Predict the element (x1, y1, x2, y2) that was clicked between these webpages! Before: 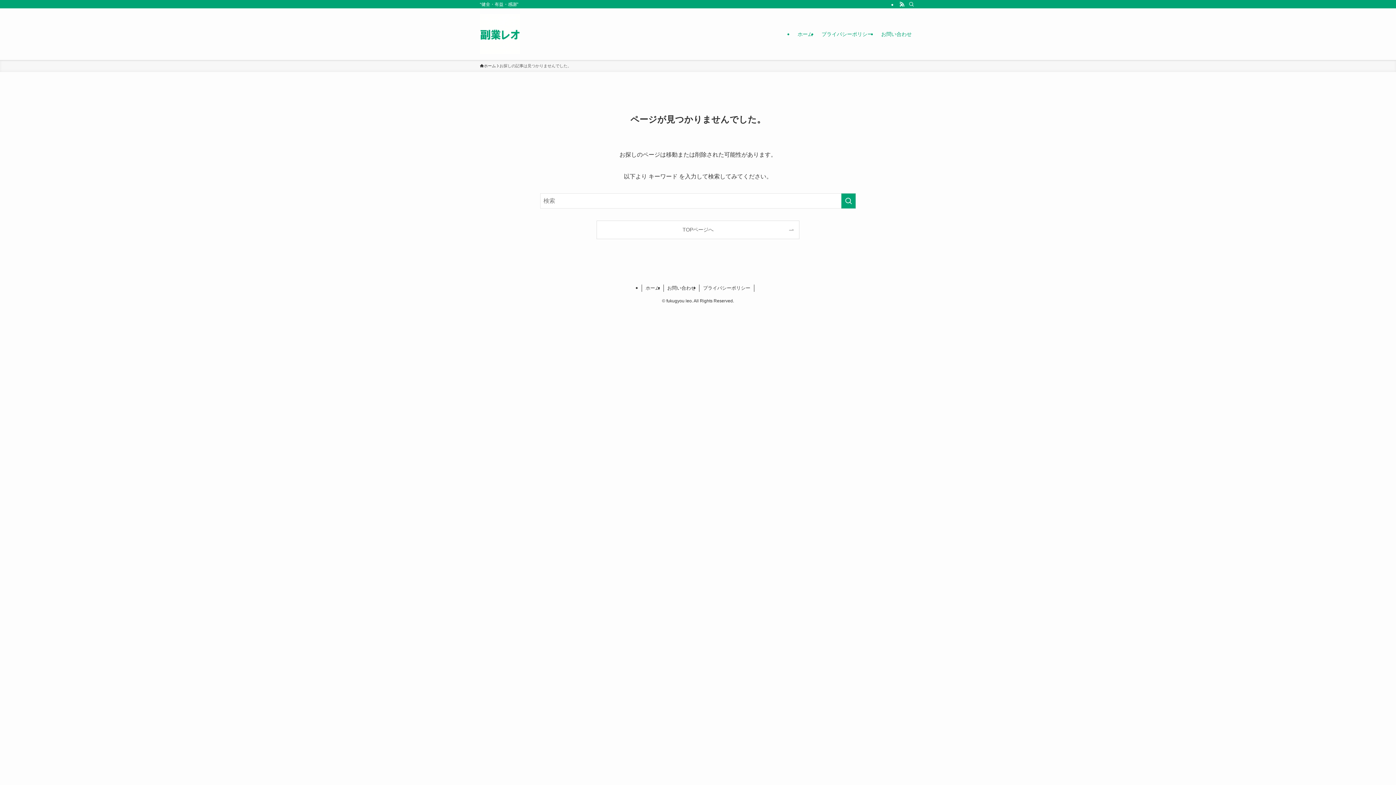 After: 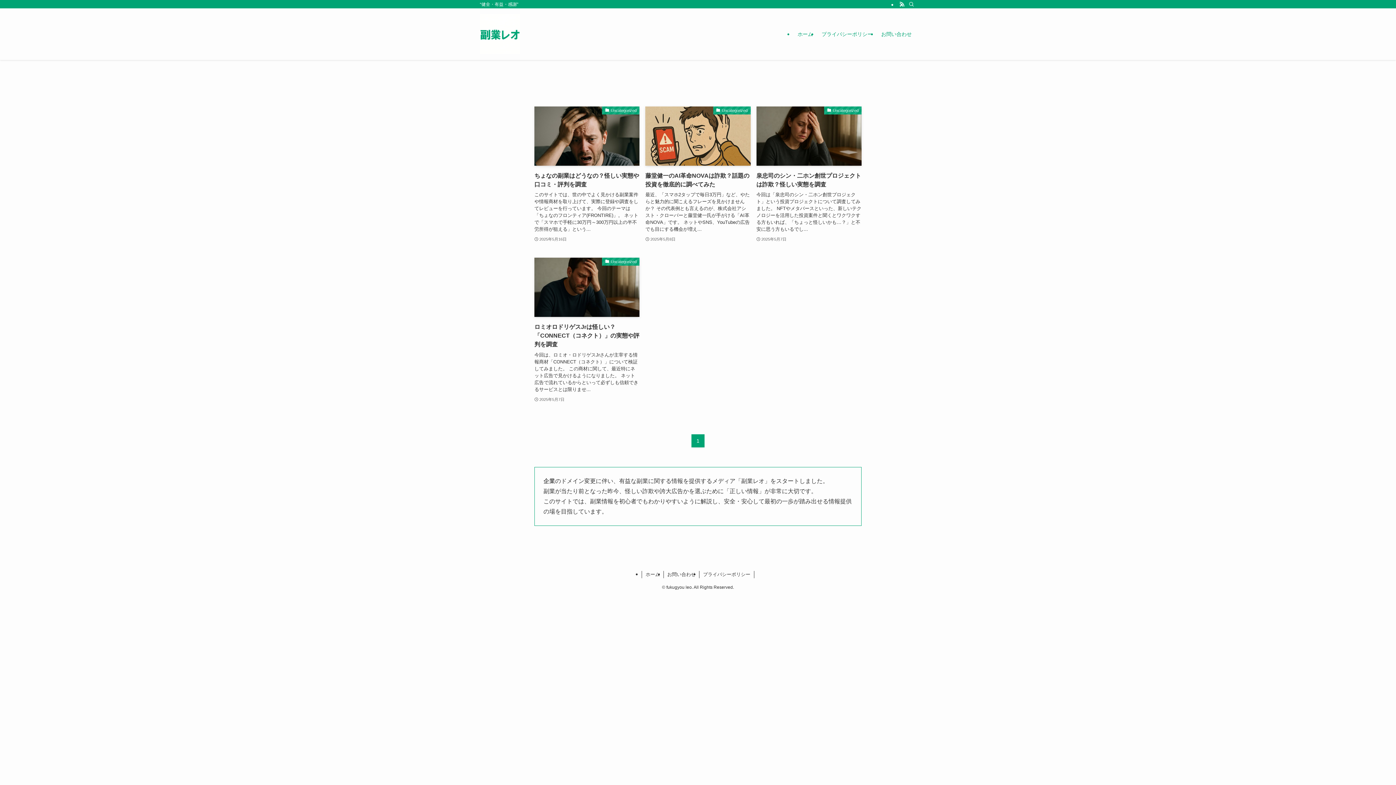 Action: bbox: (597, 221, 799, 238) label: TOPページへ